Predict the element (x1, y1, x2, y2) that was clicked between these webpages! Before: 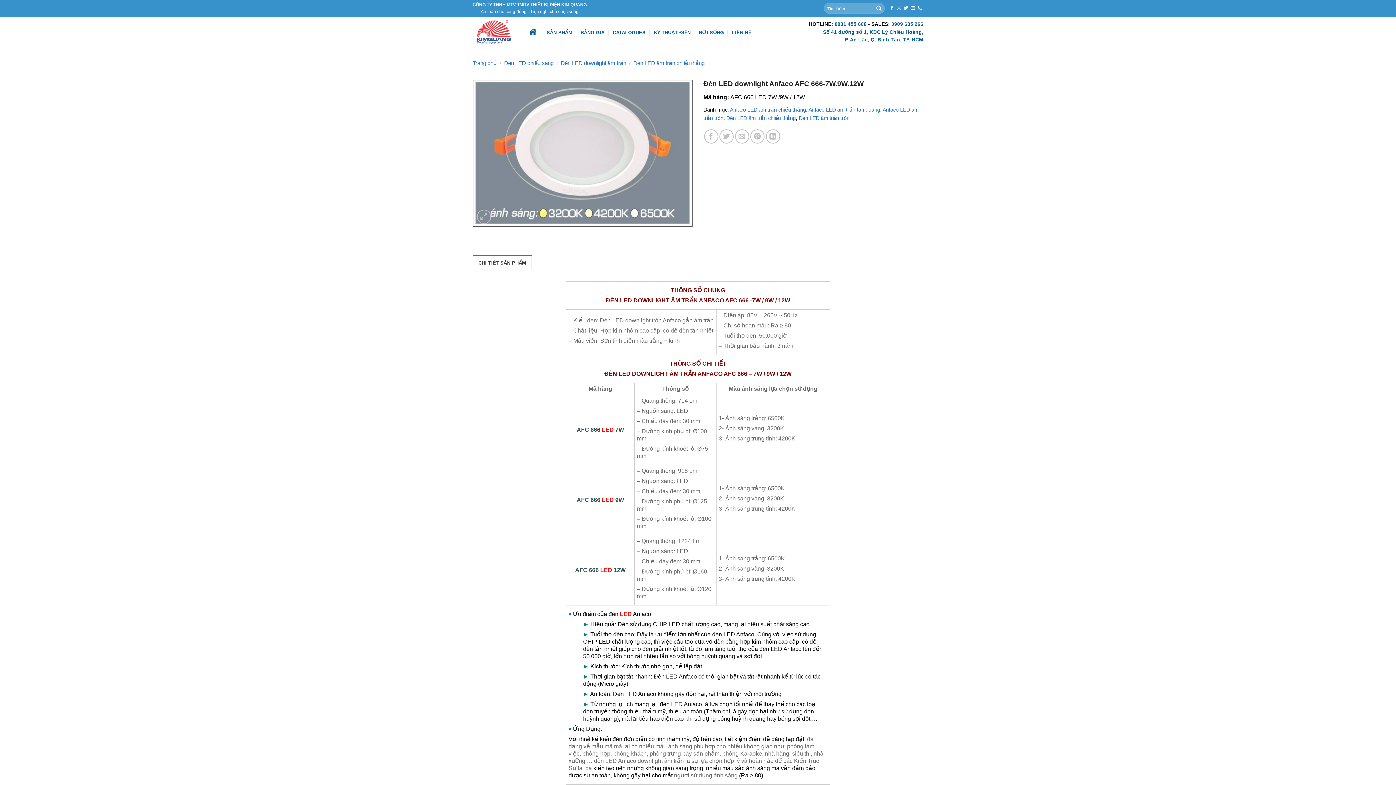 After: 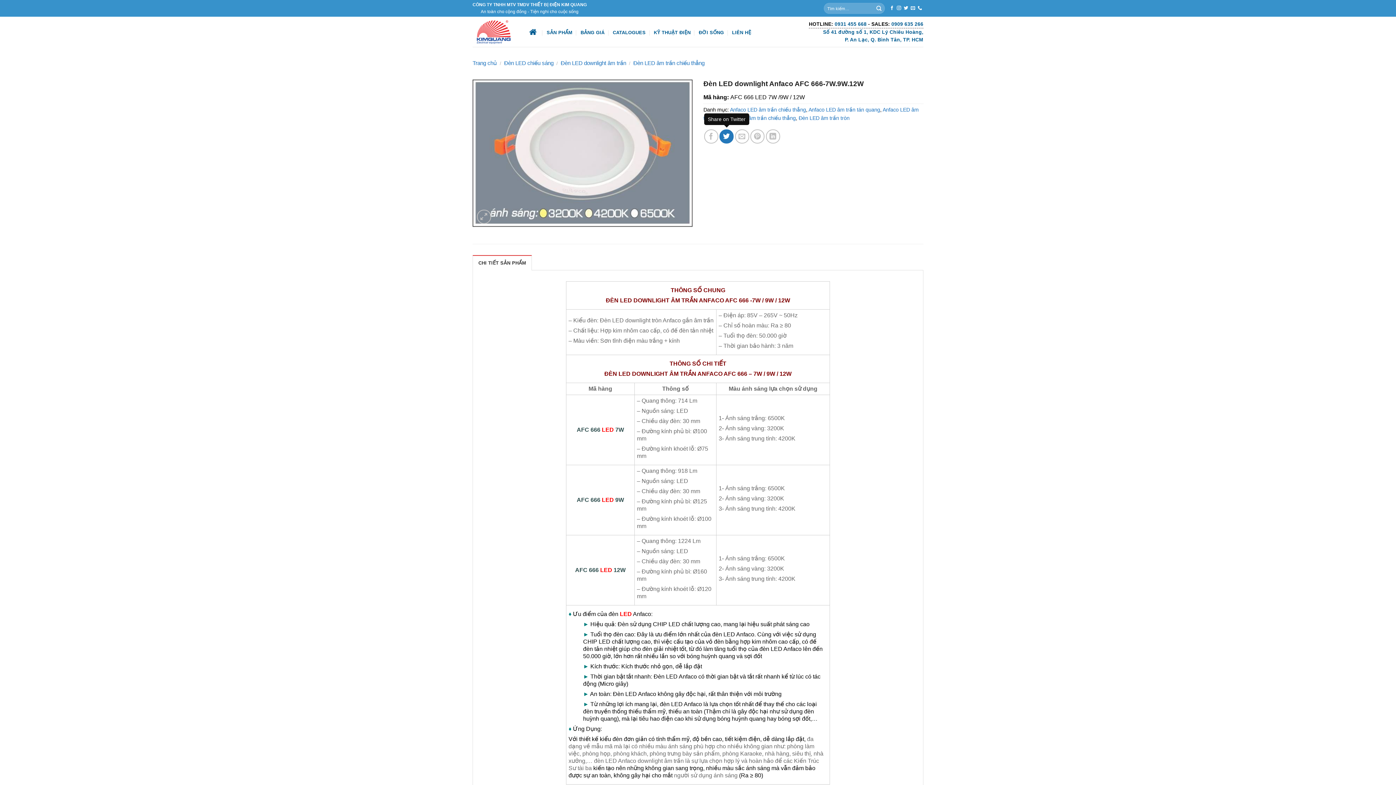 Action: label: Share on Twitter bbox: (719, 129, 733, 143)